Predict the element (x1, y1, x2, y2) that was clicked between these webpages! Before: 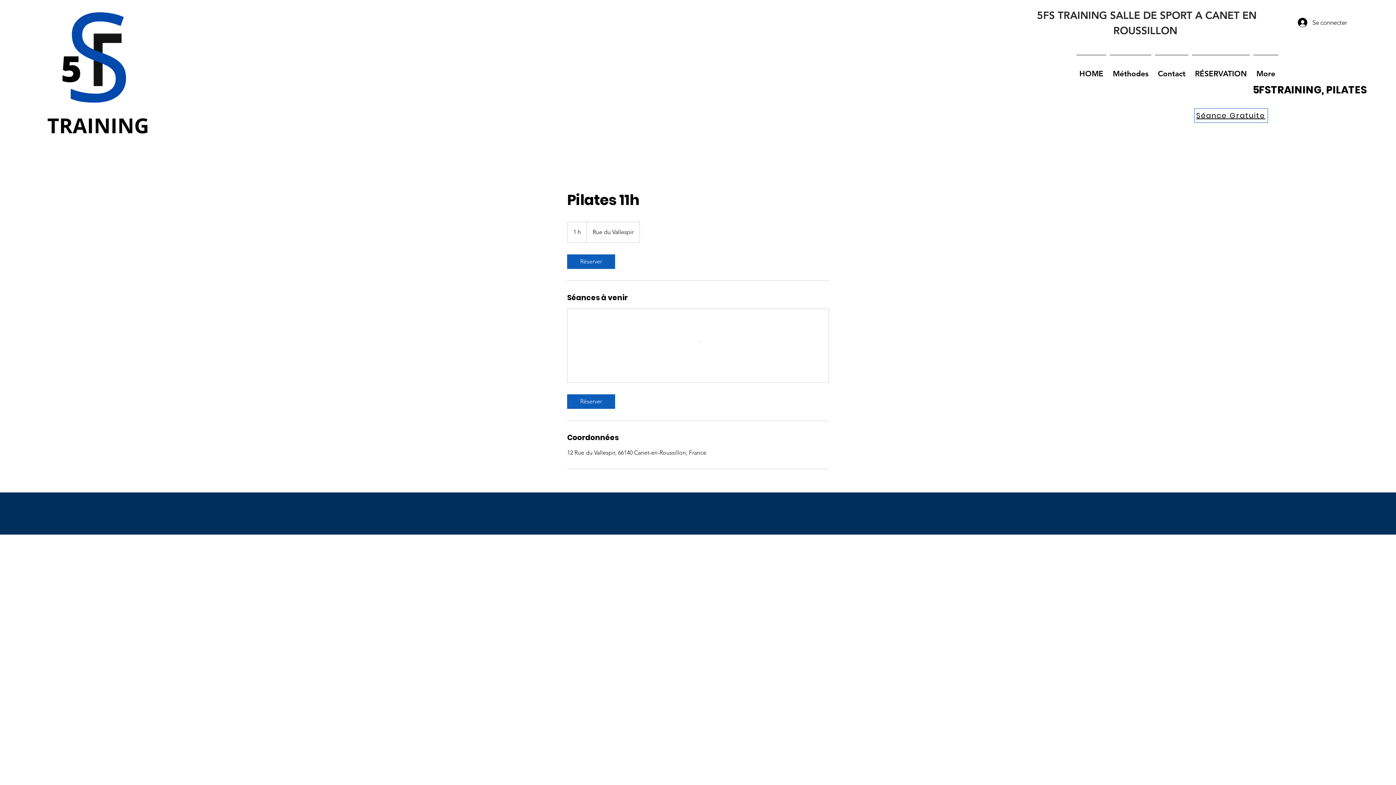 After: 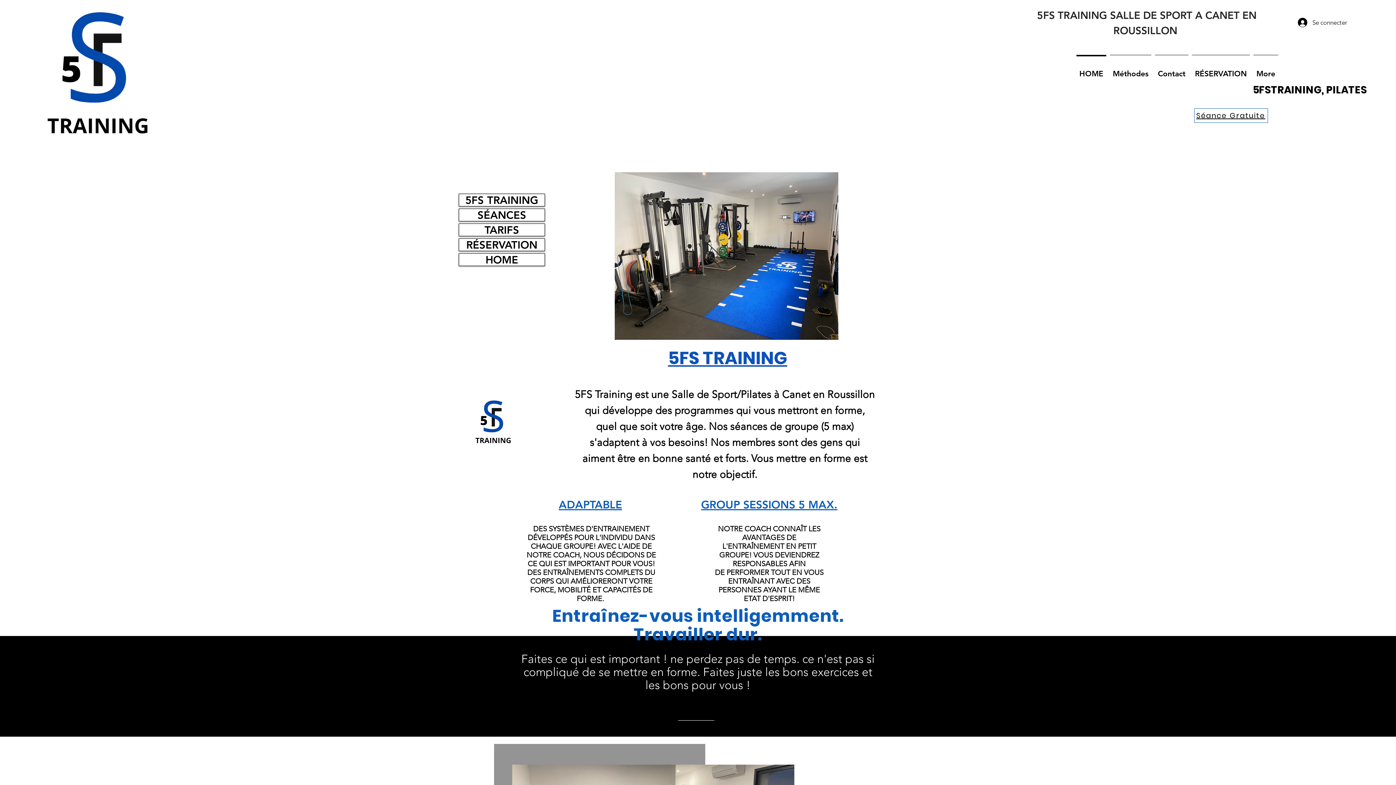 Action: bbox: (1108, 54, 1153, 85) label: Méthodes